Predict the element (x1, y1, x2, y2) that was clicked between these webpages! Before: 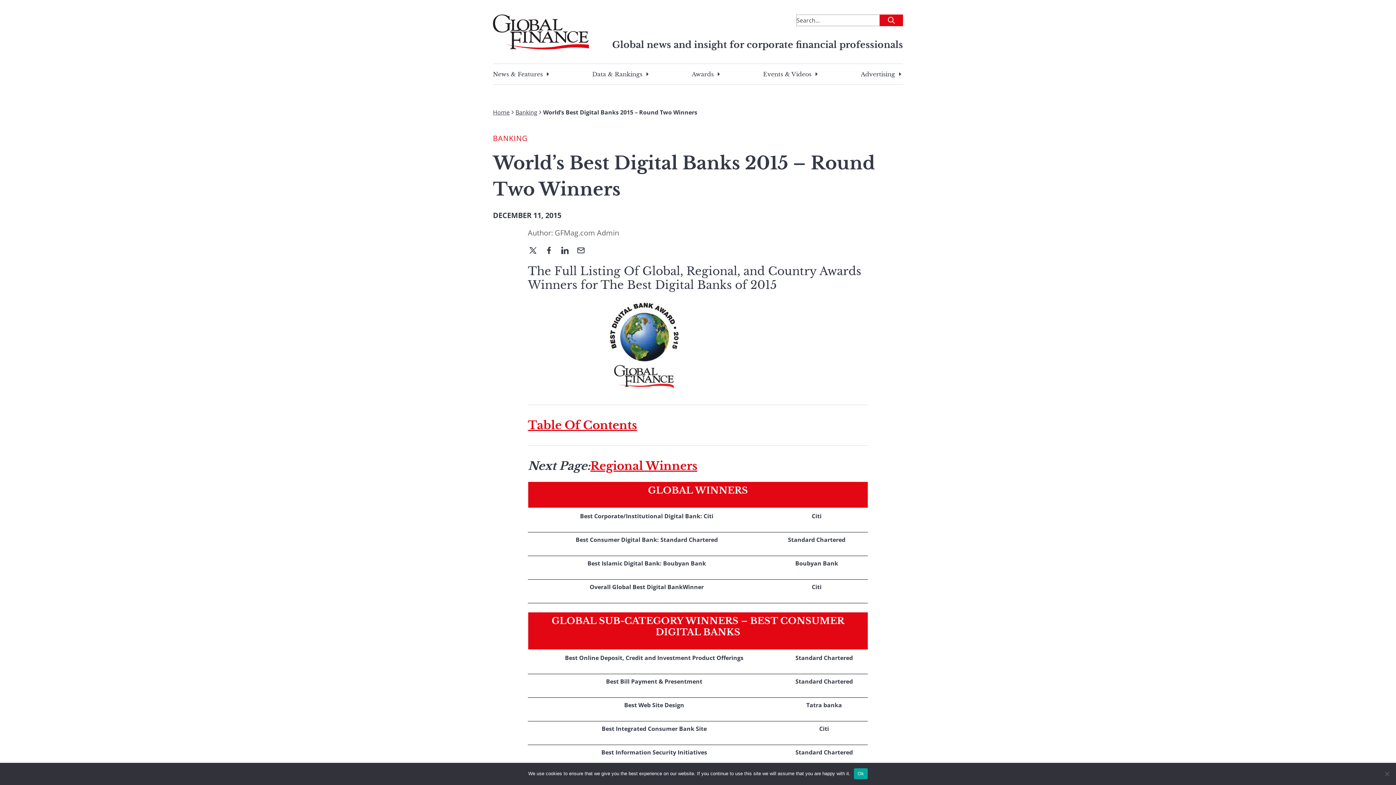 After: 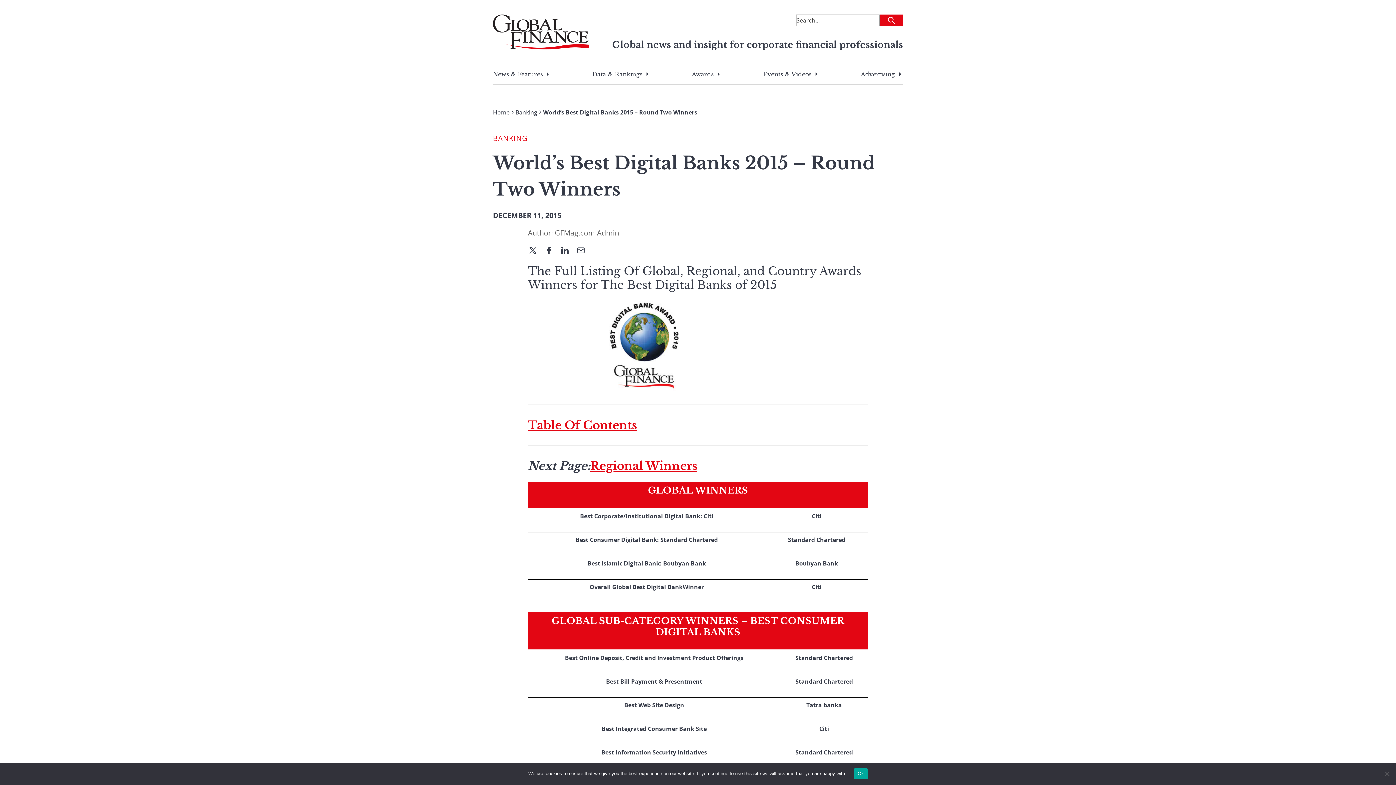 Action: label: Regional Winners bbox: (590, 459, 697, 472)